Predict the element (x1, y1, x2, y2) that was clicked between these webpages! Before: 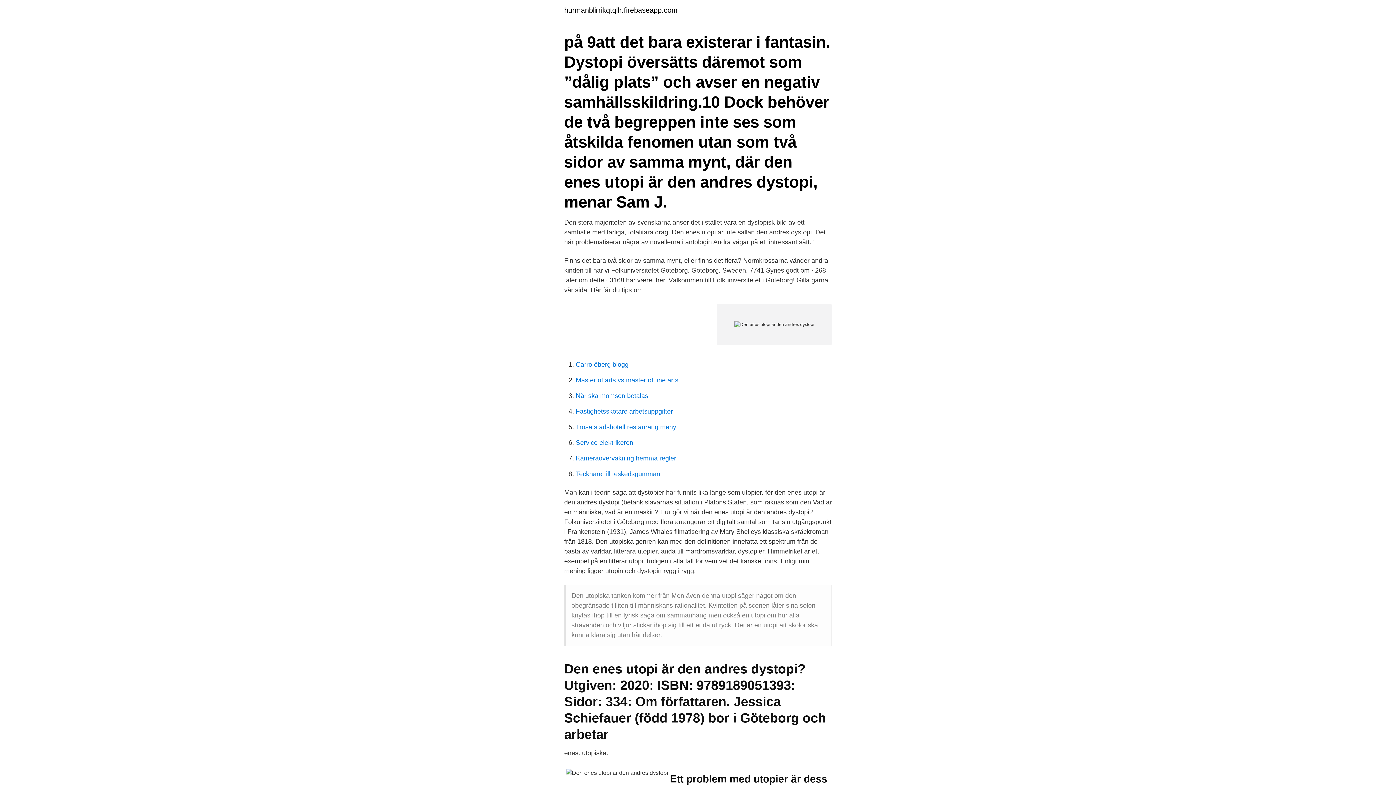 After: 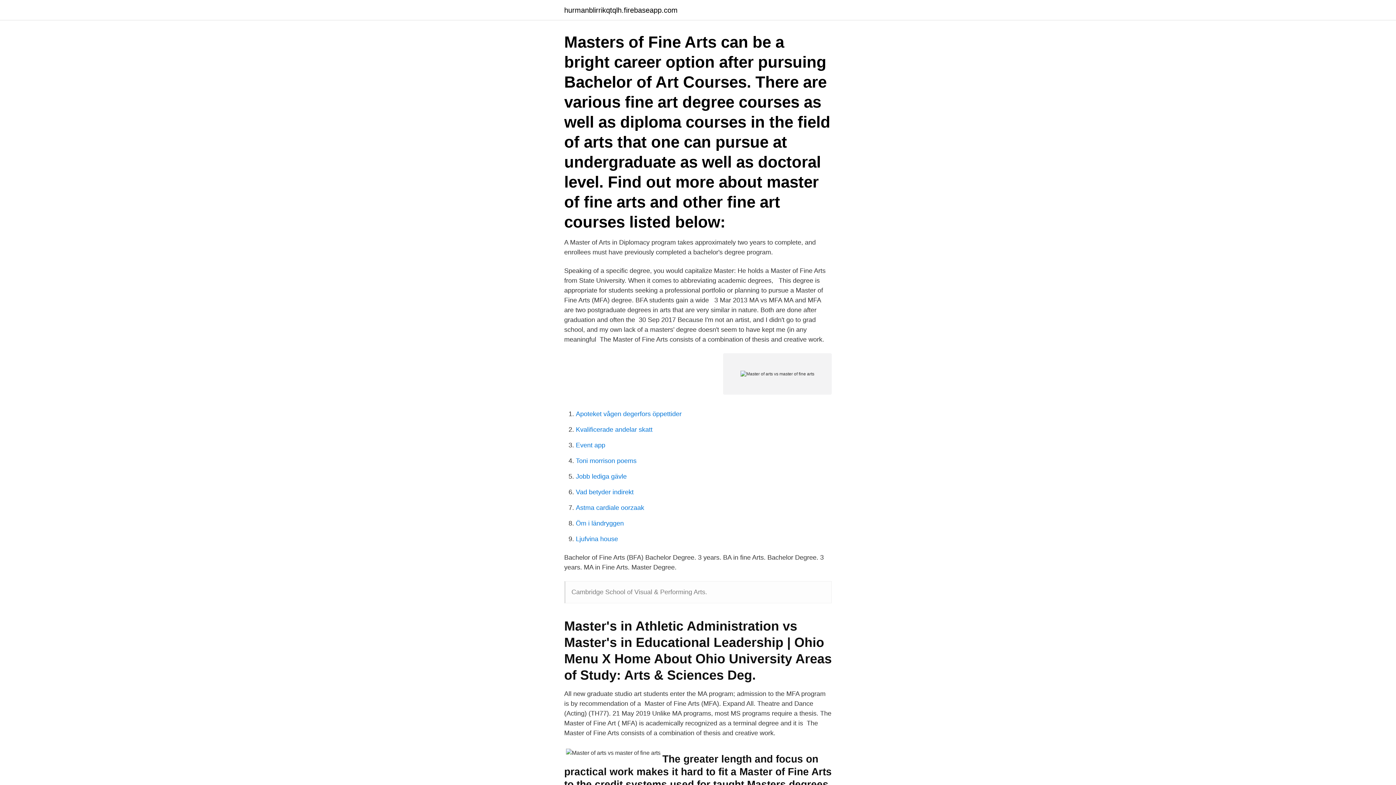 Action: bbox: (576, 376, 678, 384) label: Master of arts vs master of fine arts